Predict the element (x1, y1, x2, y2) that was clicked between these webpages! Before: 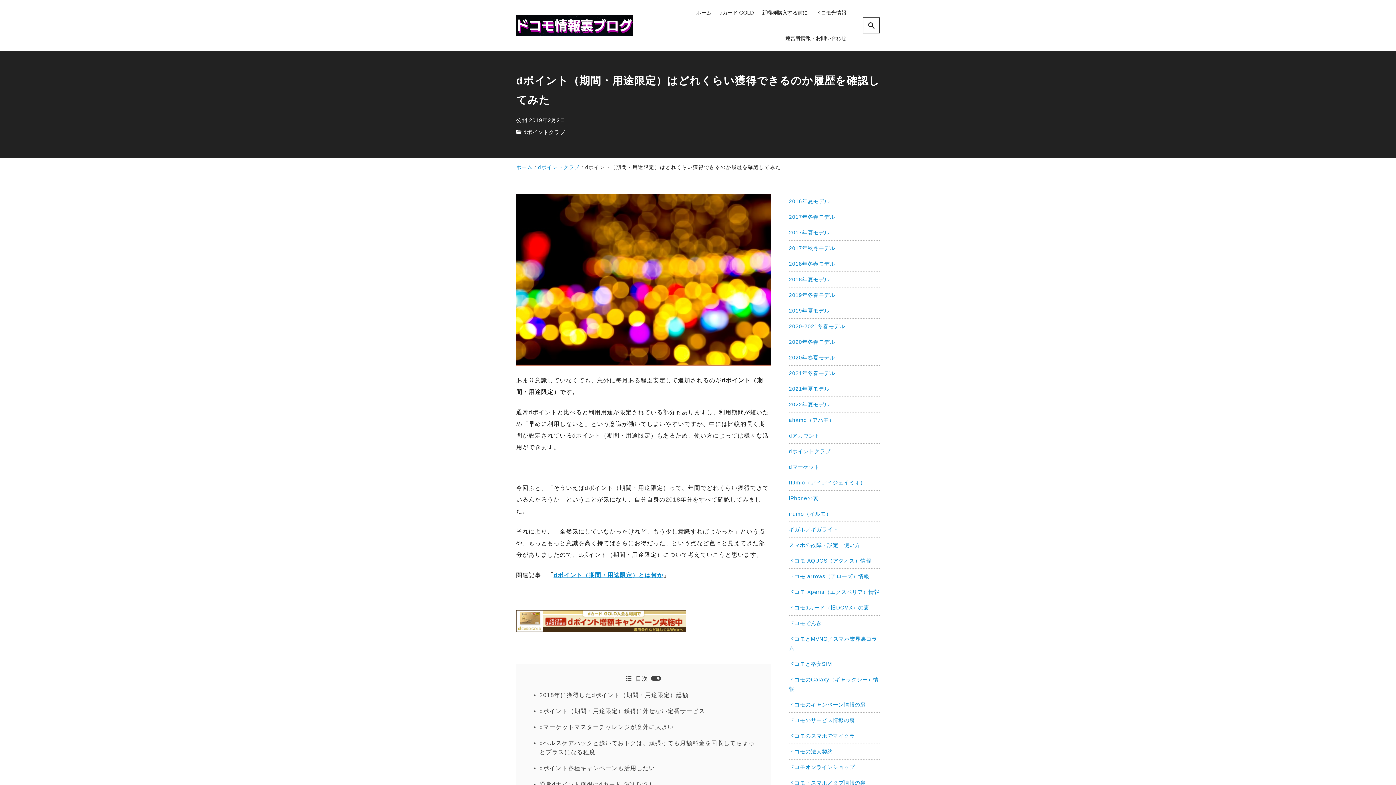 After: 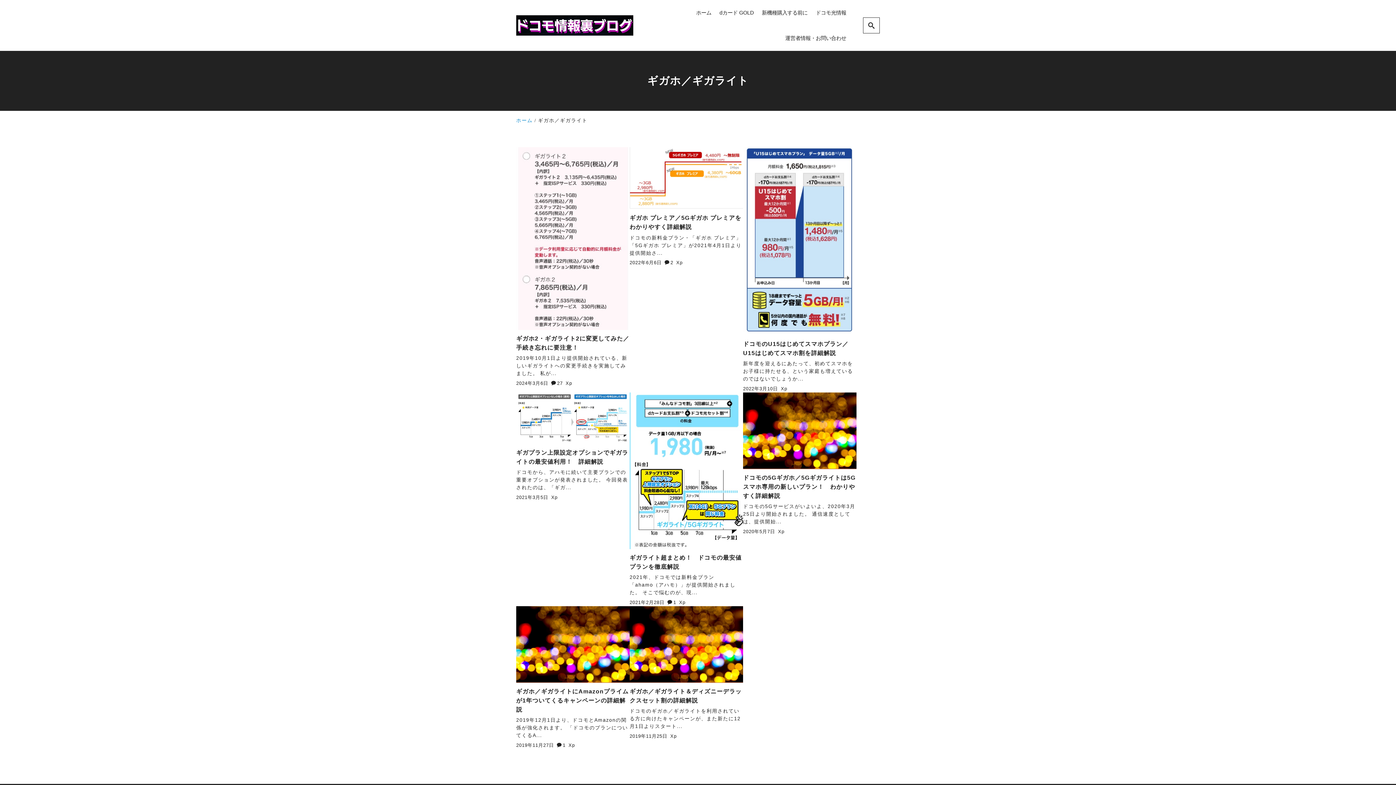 Action: bbox: (789, 527, 838, 532) label: ギガホ／ギガライト